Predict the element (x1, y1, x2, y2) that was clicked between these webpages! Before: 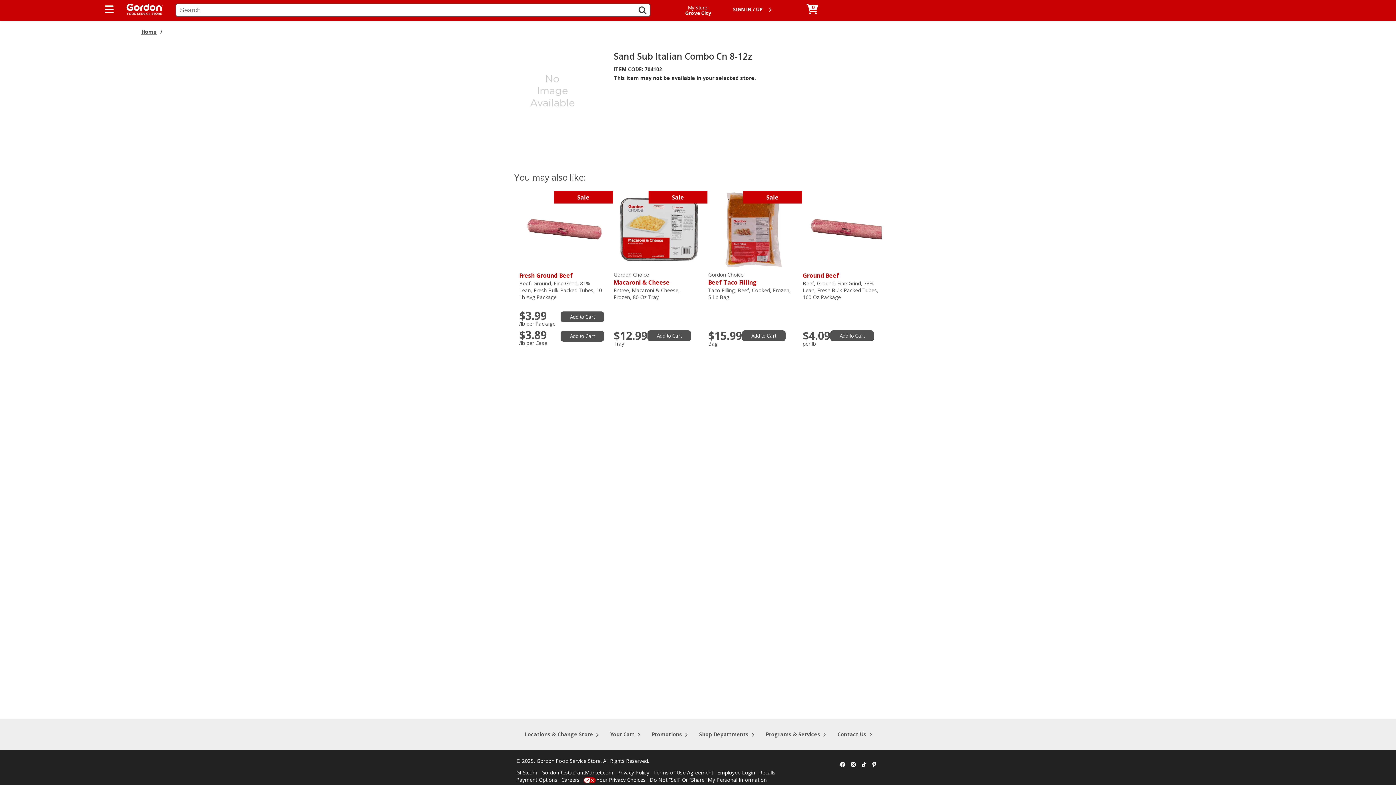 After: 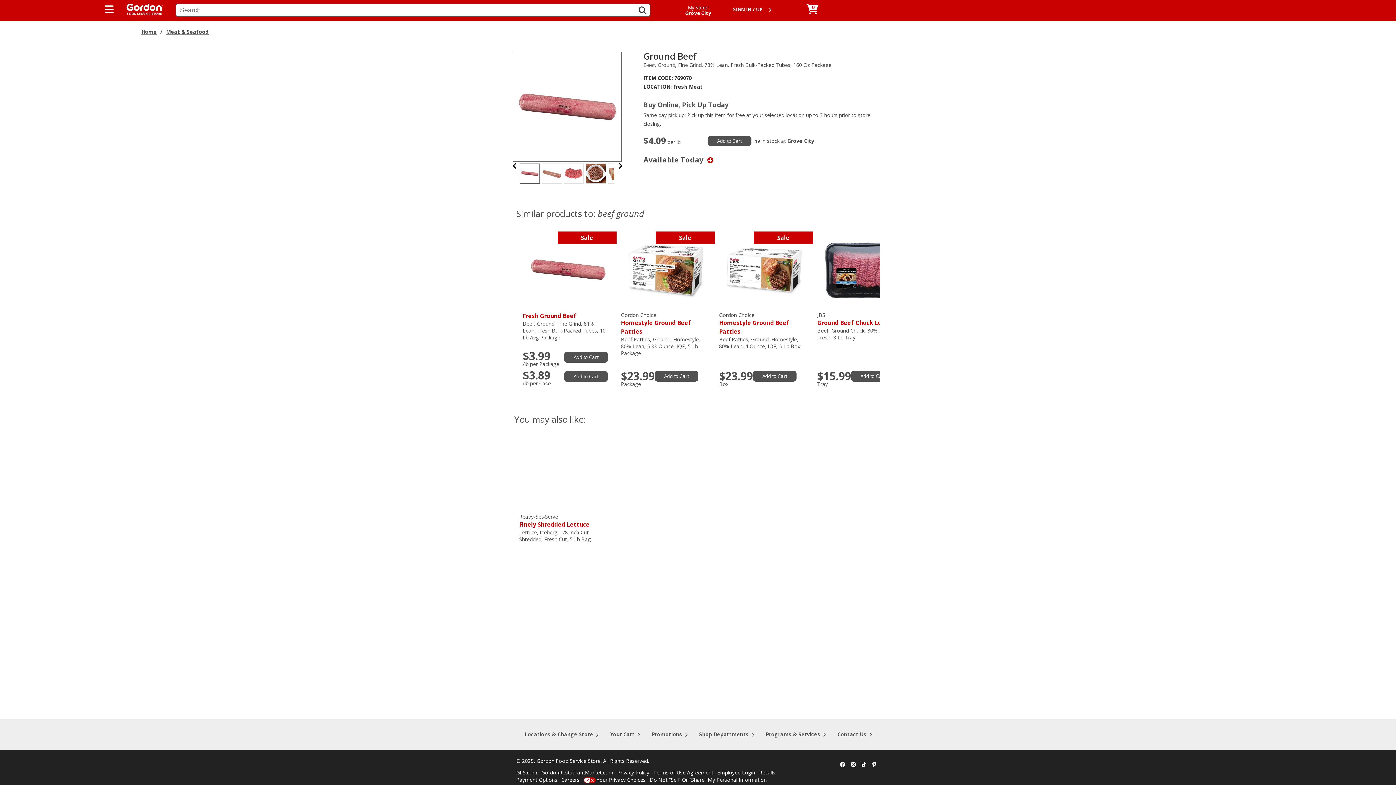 Action: bbox: (802, 271, 839, 279) label: Ground Beef